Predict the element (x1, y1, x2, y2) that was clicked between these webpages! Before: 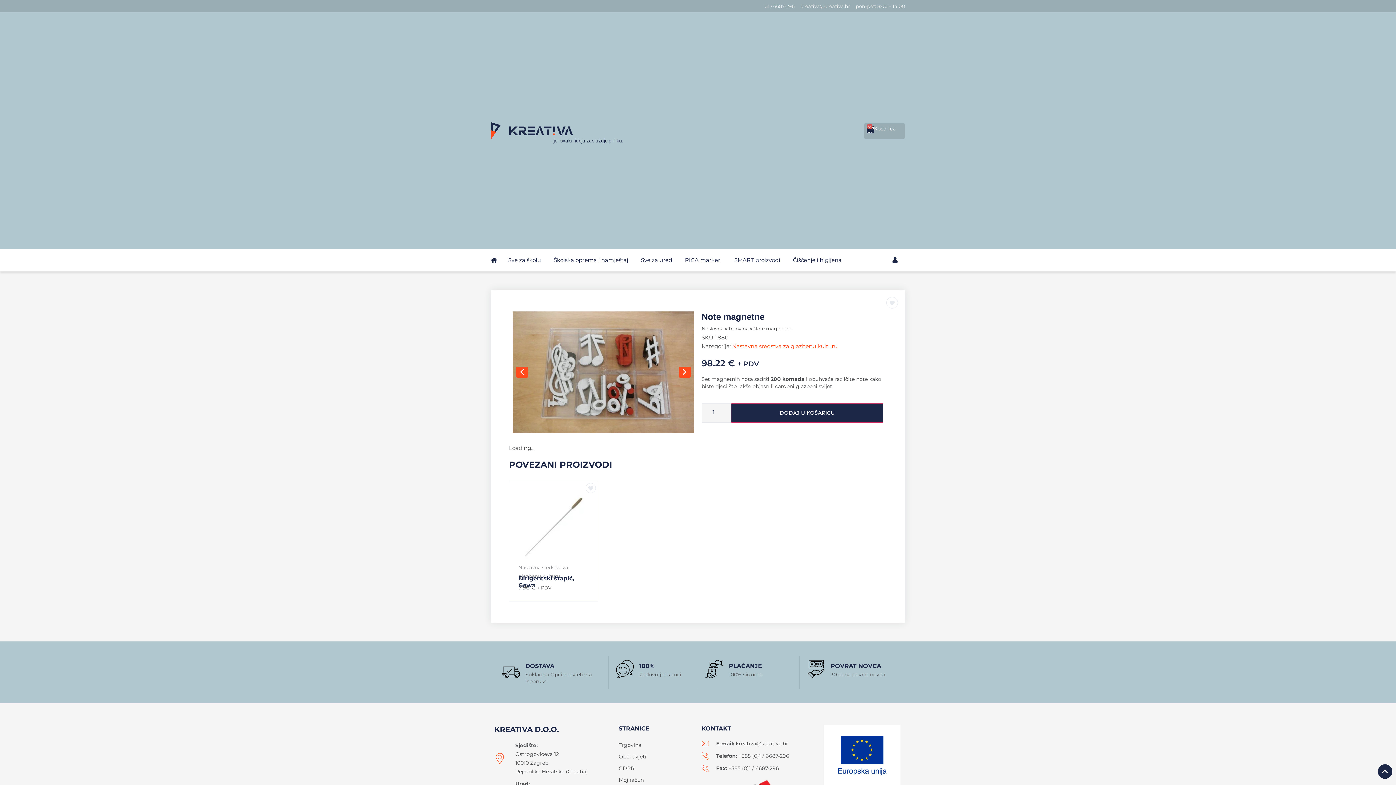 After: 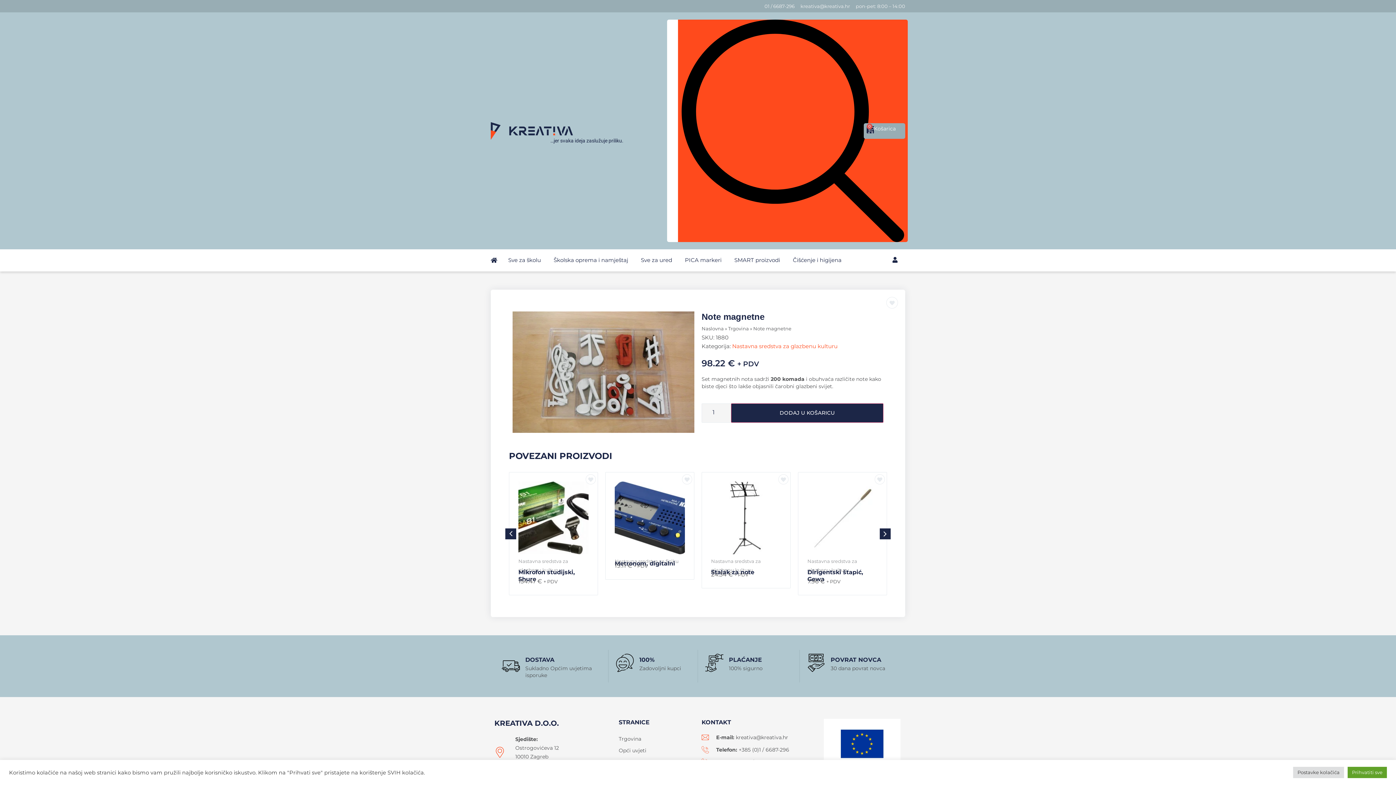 Action: bbox: (764, 1, 794, 10) label: 01 / 6687-296